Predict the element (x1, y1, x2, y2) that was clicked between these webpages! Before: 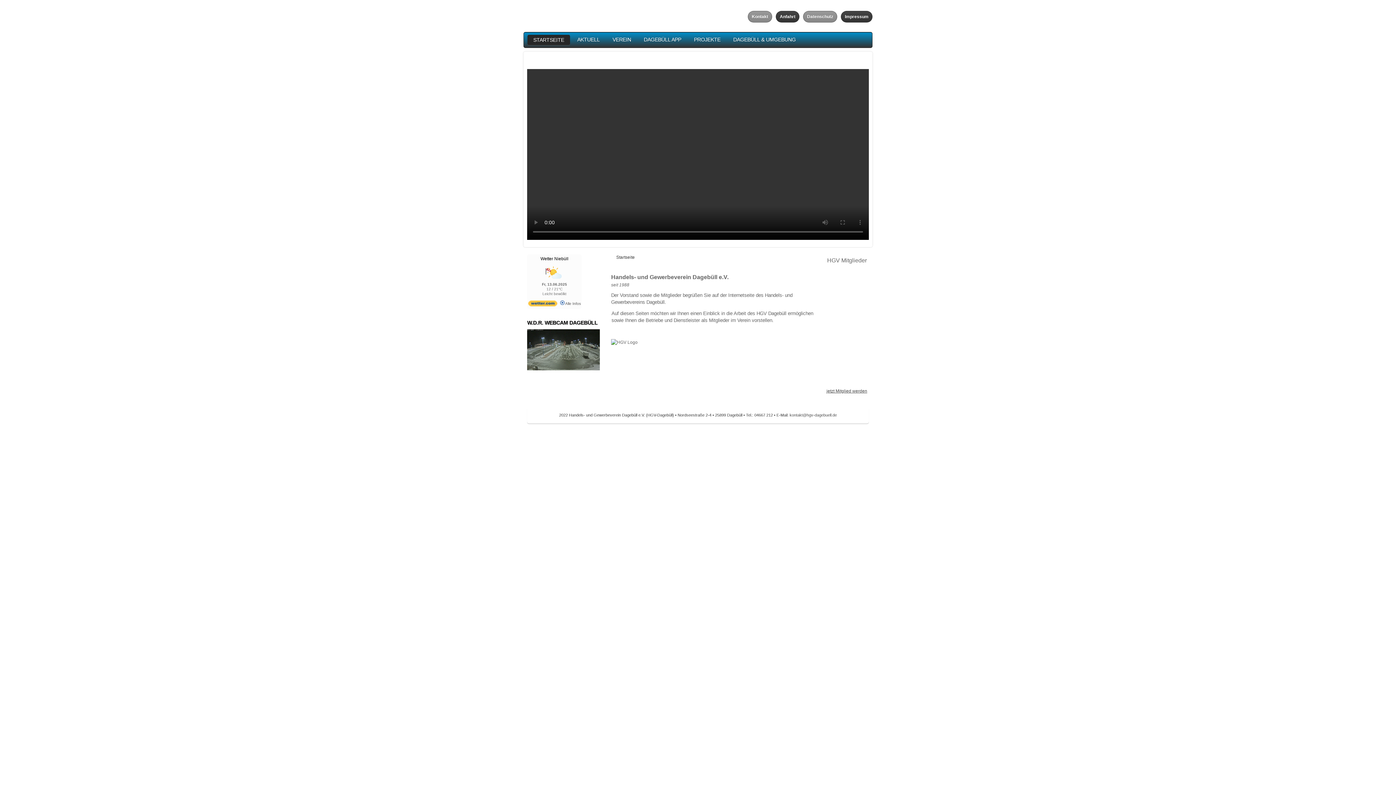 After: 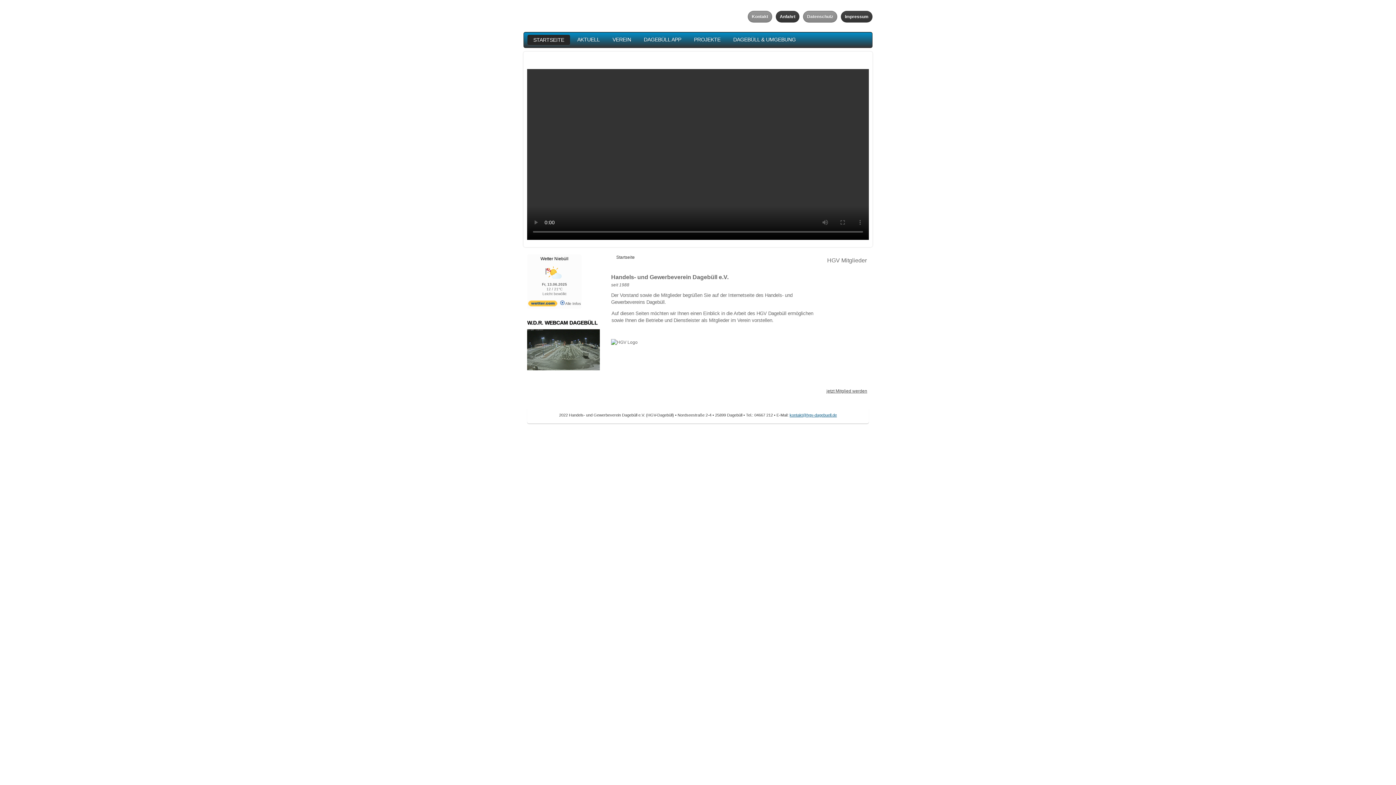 Action: label: kontakt@hgv-dagebuell.de bbox: (789, 412, 837, 417)